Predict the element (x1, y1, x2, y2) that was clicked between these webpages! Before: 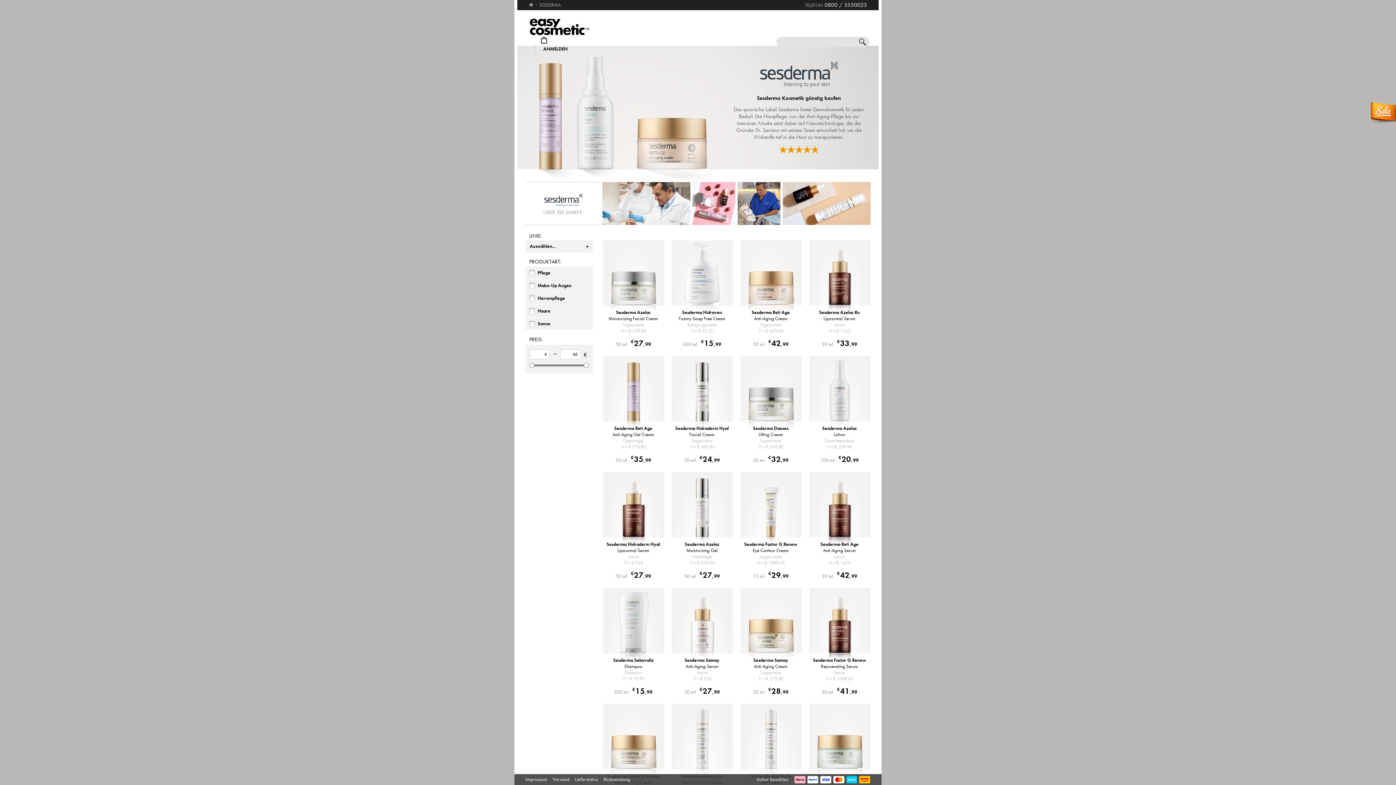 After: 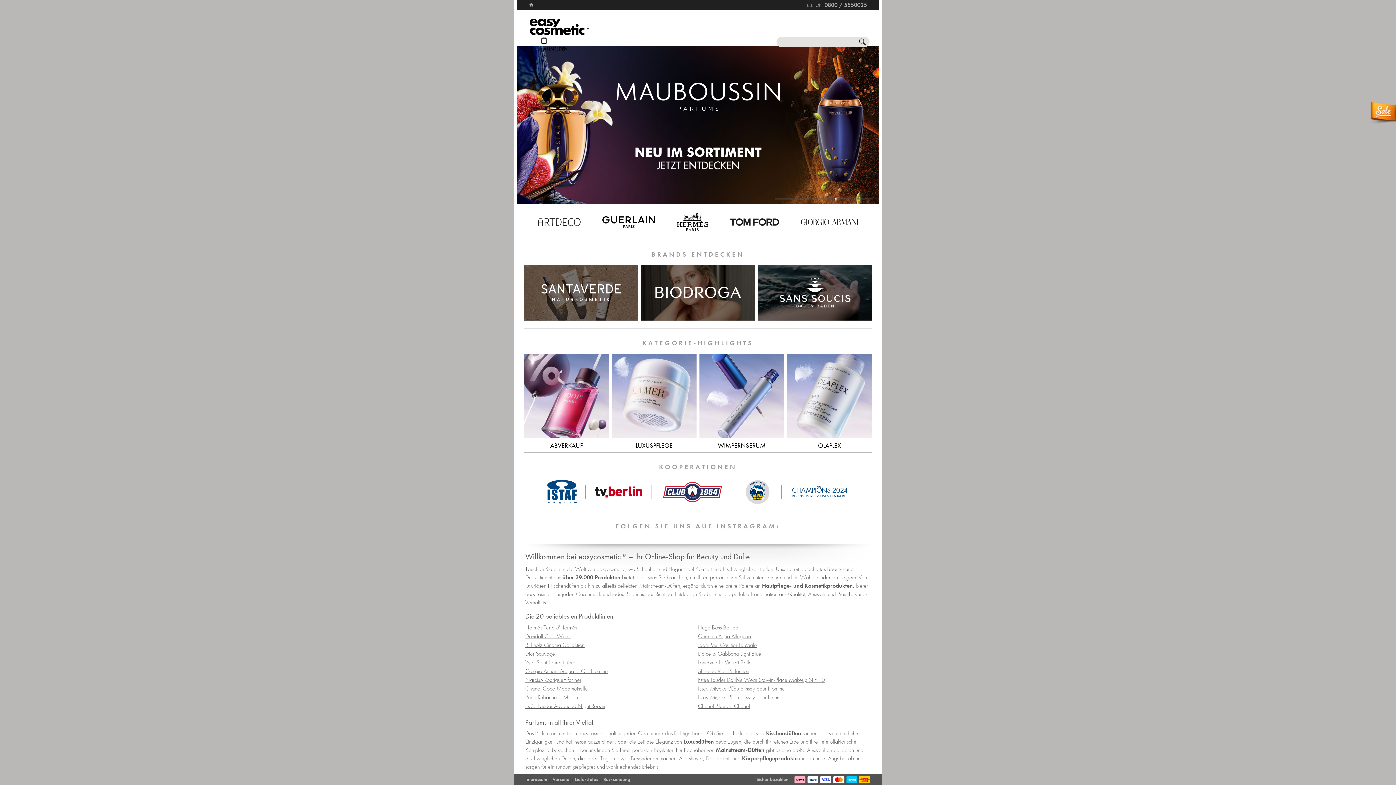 Action: bbox: (529, 18, 589, 35) label: Startseite